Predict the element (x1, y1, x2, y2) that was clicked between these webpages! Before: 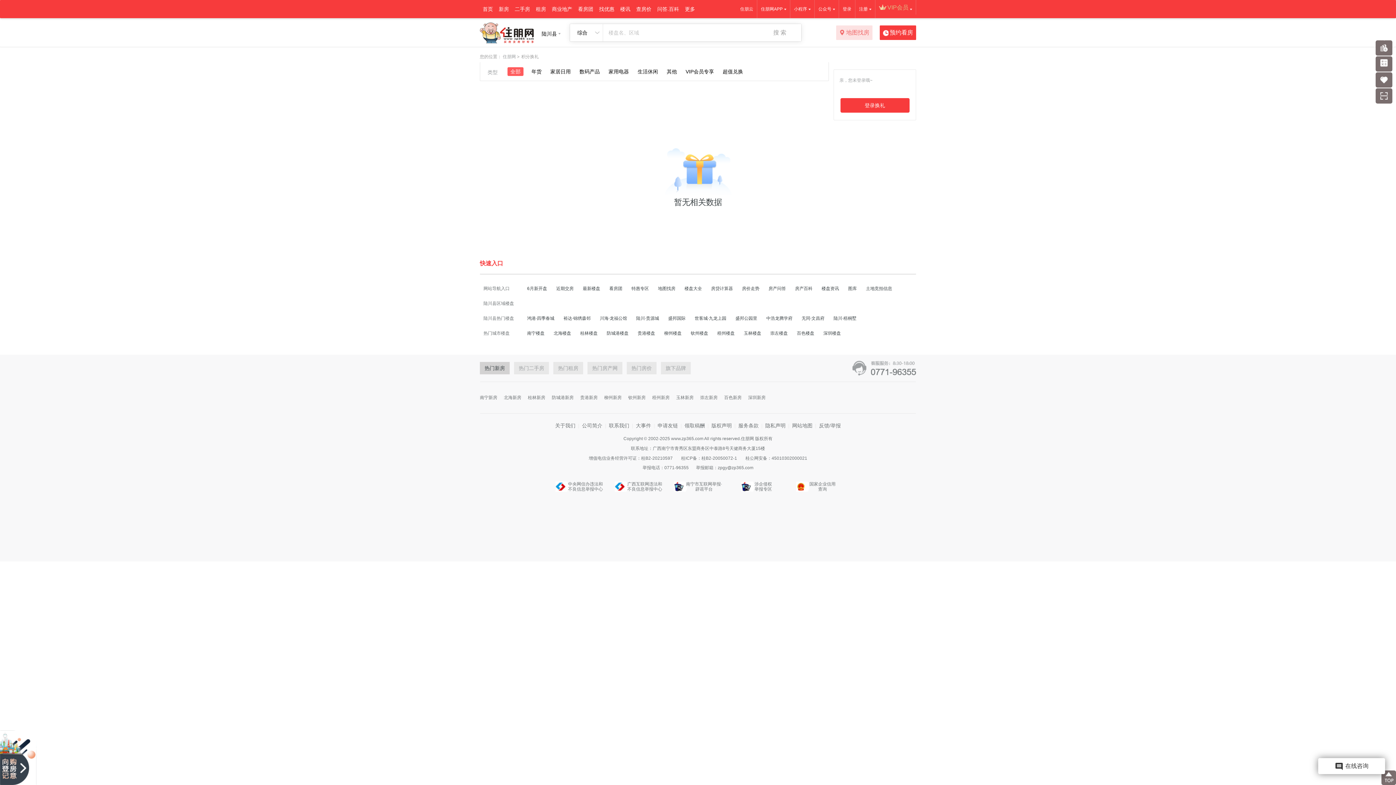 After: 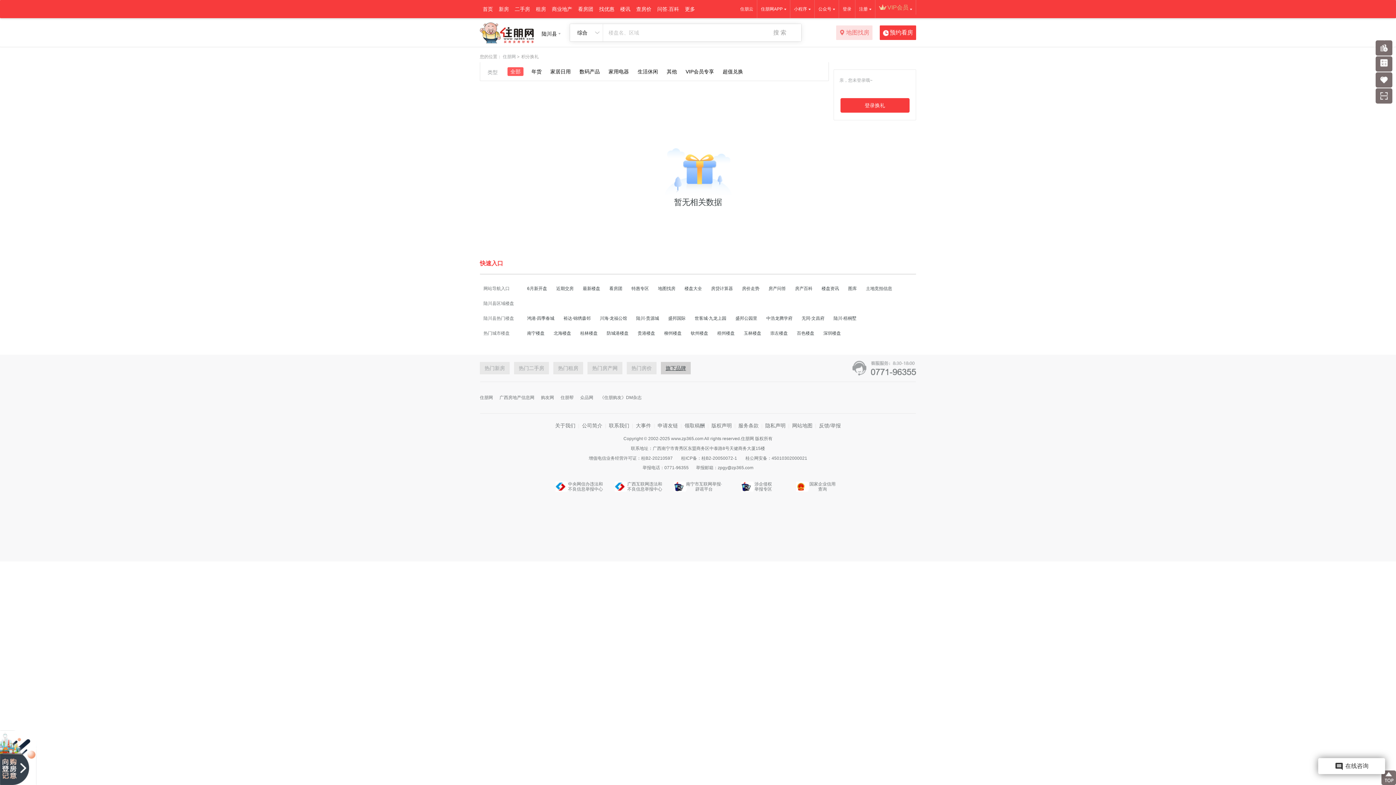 Action: label: 旗下品牌 bbox: (661, 362, 690, 374)